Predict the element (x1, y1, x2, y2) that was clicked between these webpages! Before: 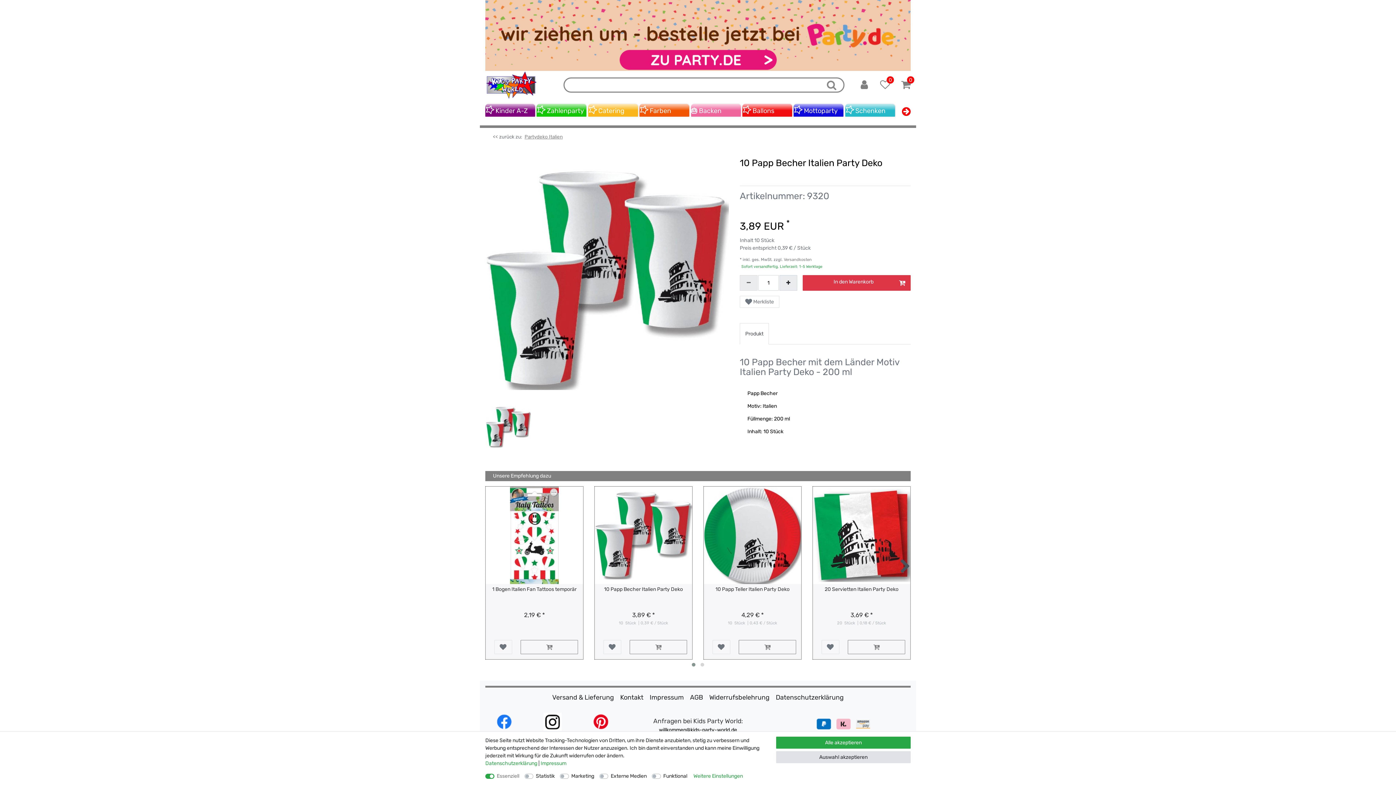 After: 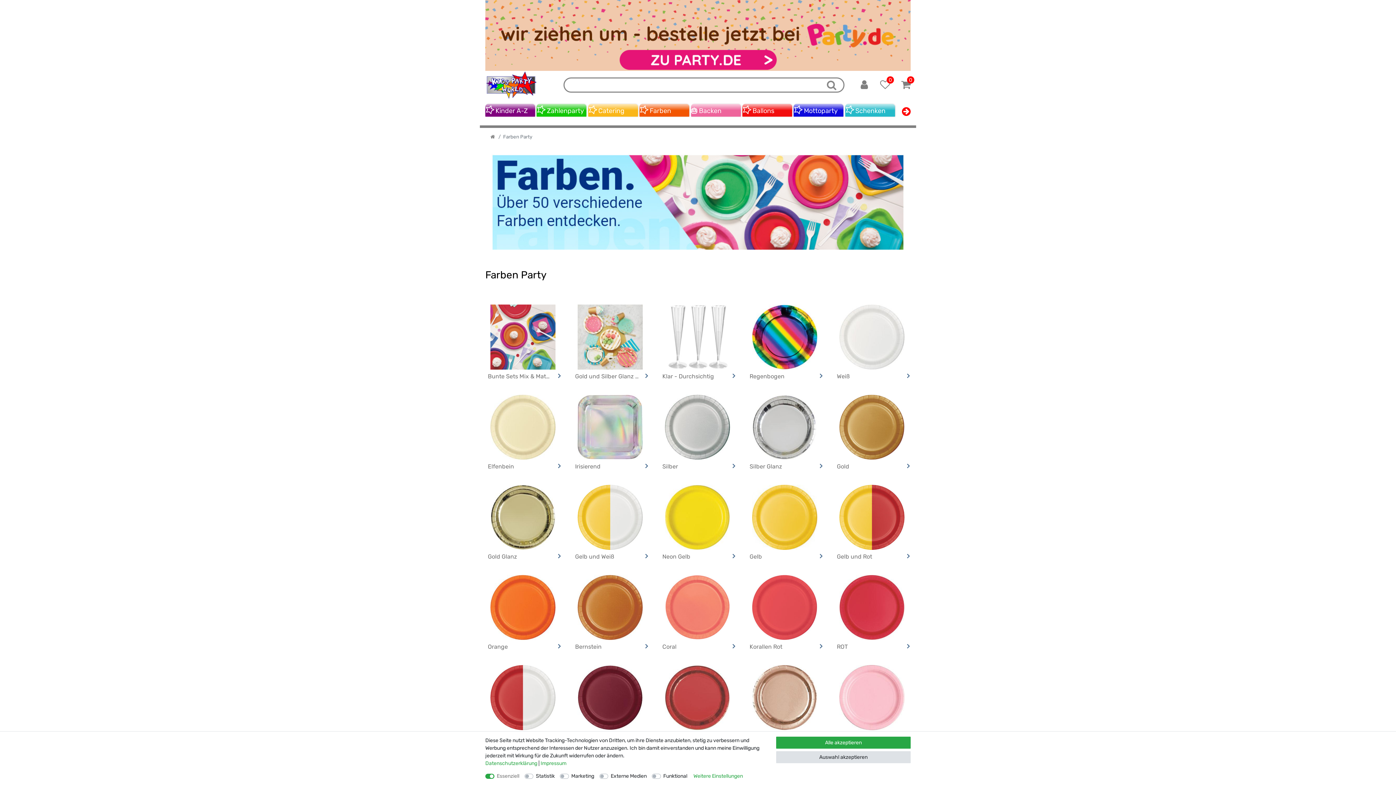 Action: bbox: (639, 103, 689, 118) label:  Farben
